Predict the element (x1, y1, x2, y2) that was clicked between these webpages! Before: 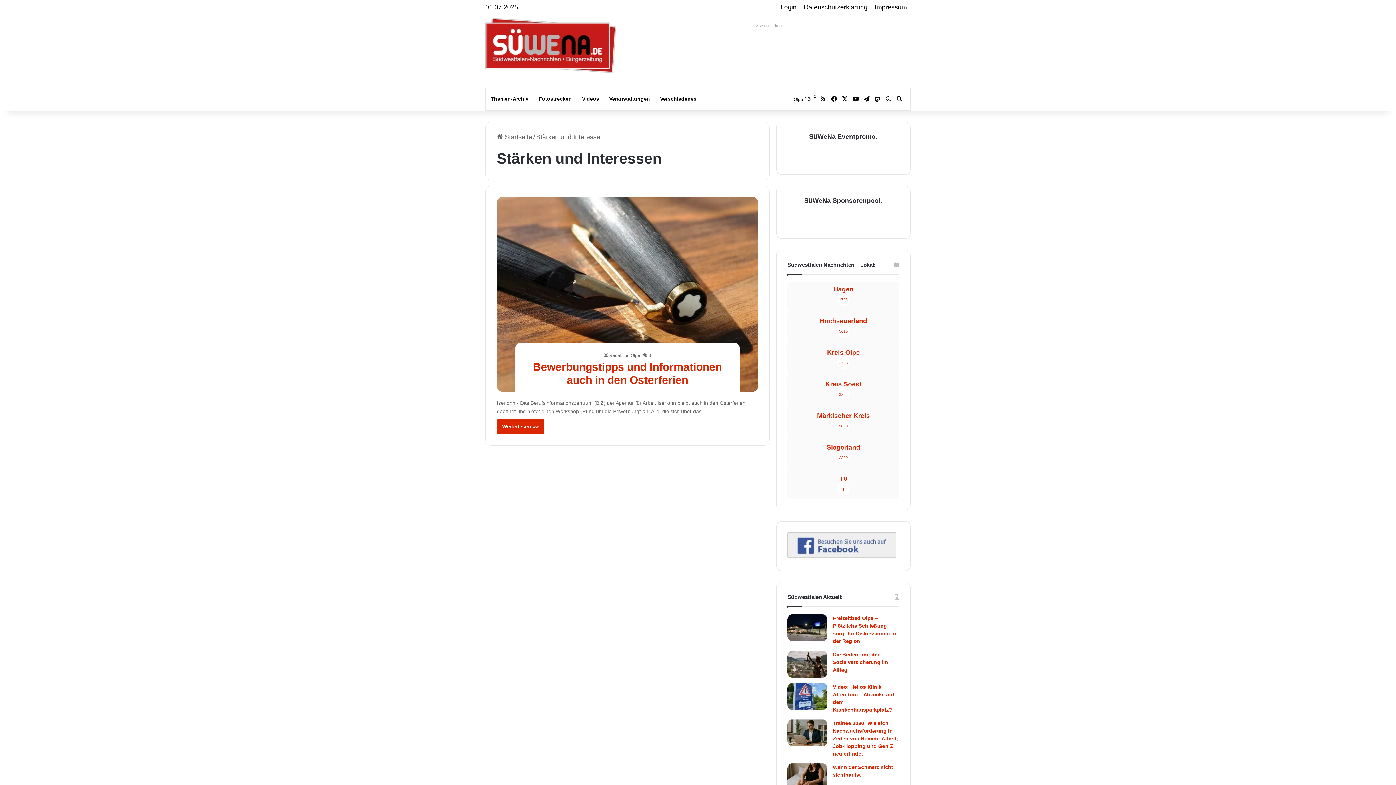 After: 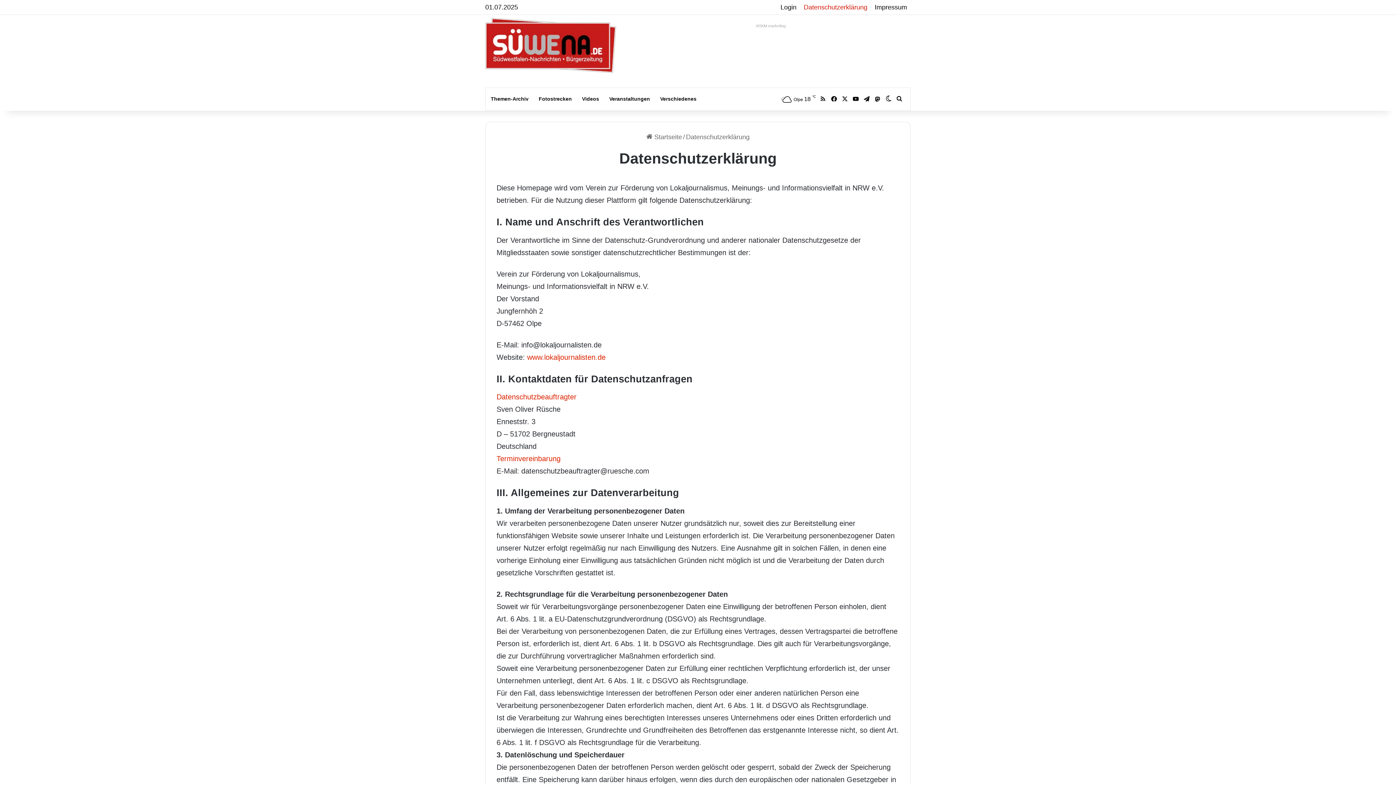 Action: label: Datenschutzerklärung bbox: (800, 0, 871, 14)